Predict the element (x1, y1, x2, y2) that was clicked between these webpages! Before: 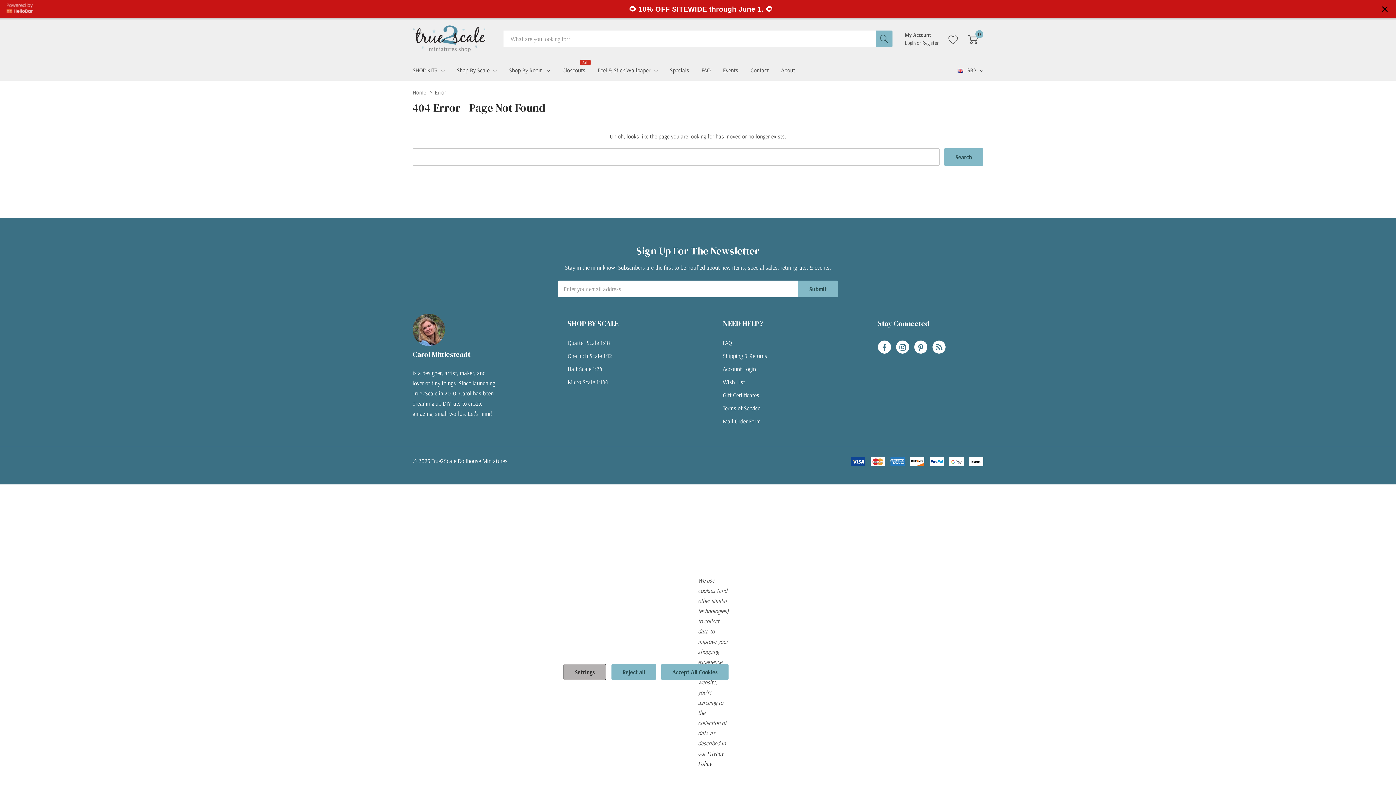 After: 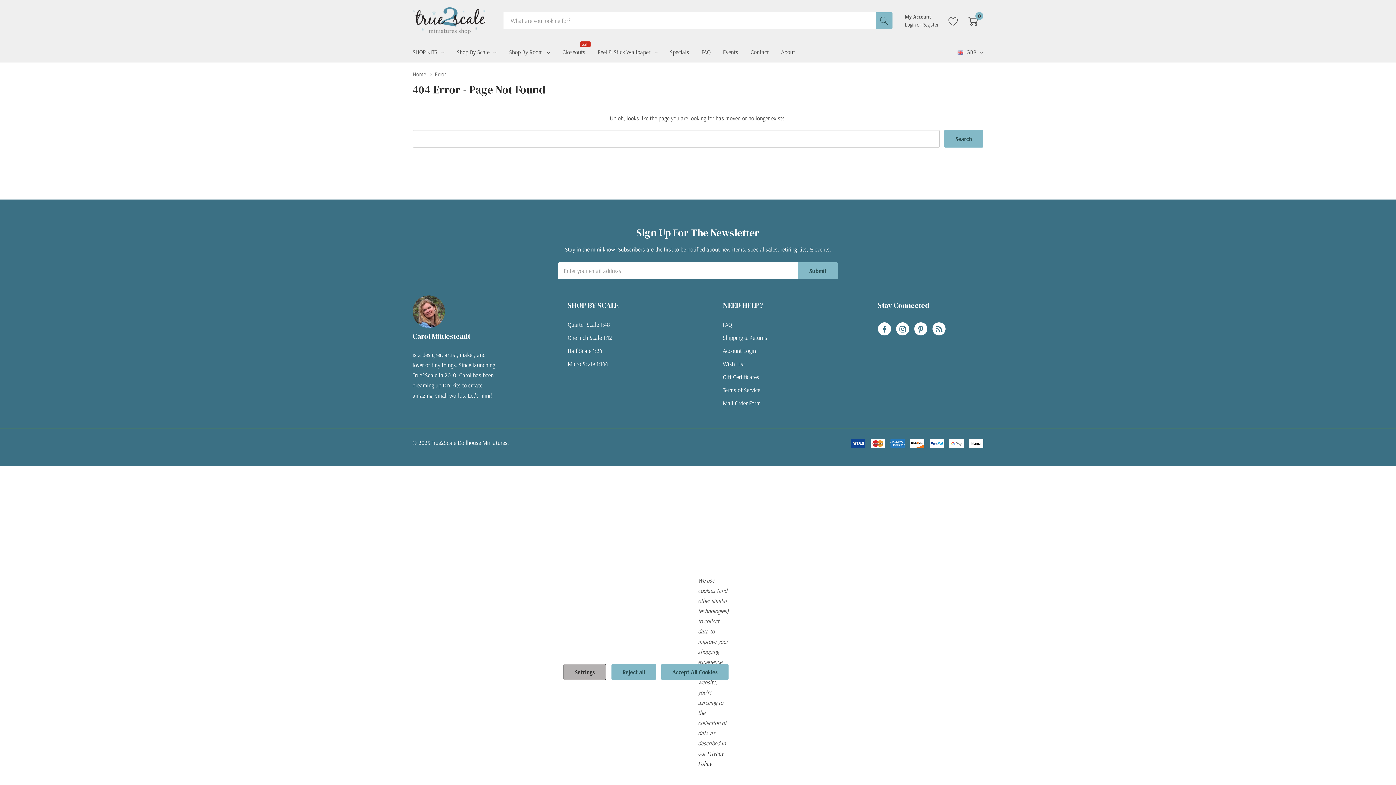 Action: label: close bbox: (1380, -1, 1389, 7)